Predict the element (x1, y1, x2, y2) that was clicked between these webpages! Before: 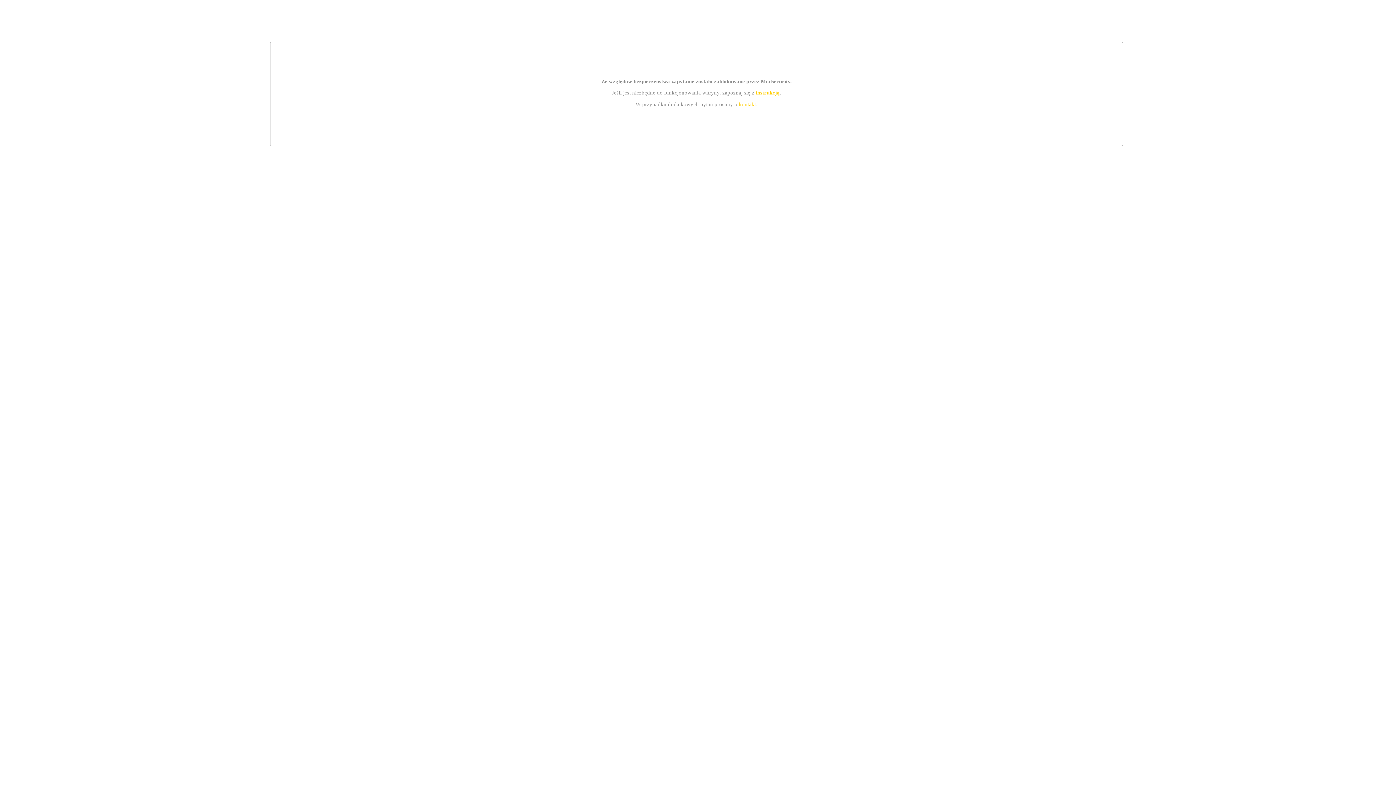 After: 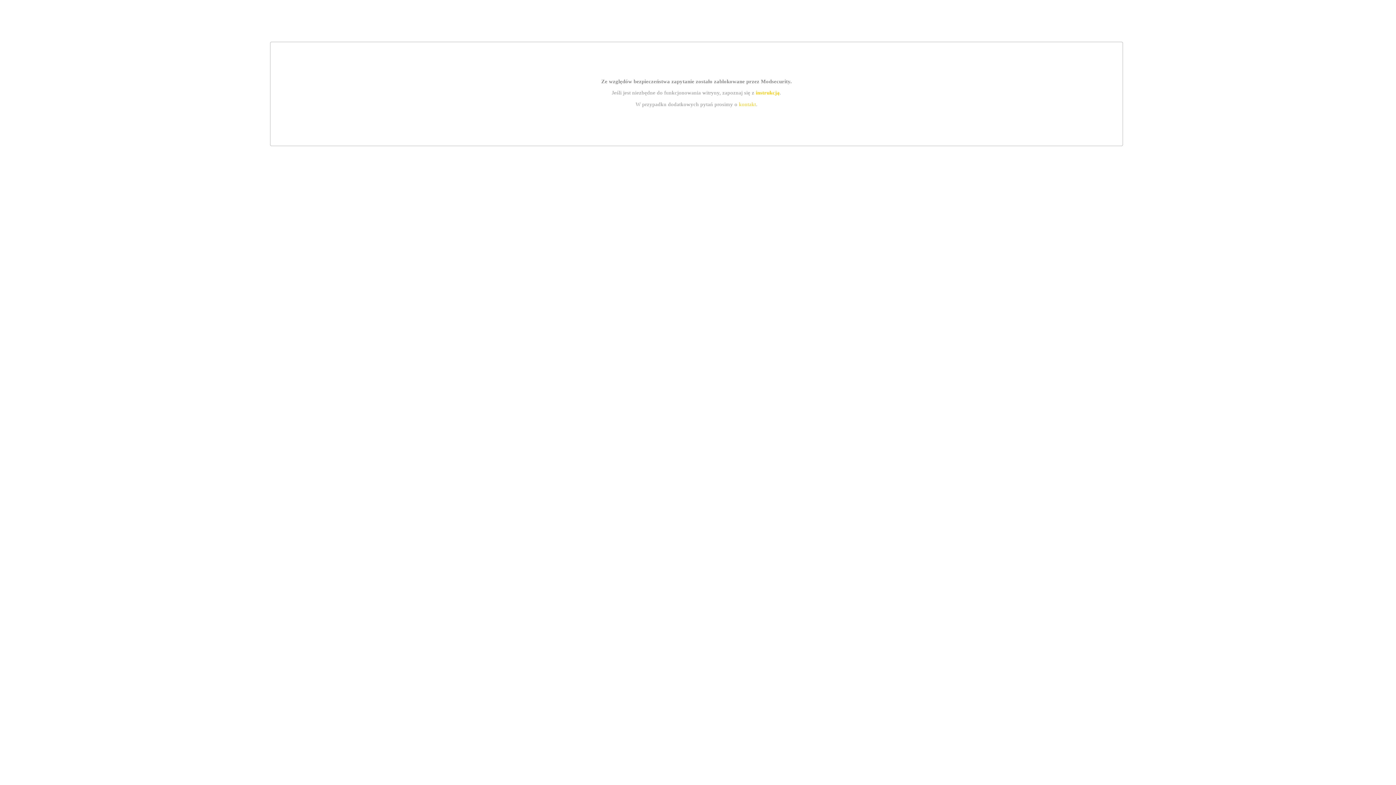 Action: bbox: (755, 89, 779, 95) label: instrukcją